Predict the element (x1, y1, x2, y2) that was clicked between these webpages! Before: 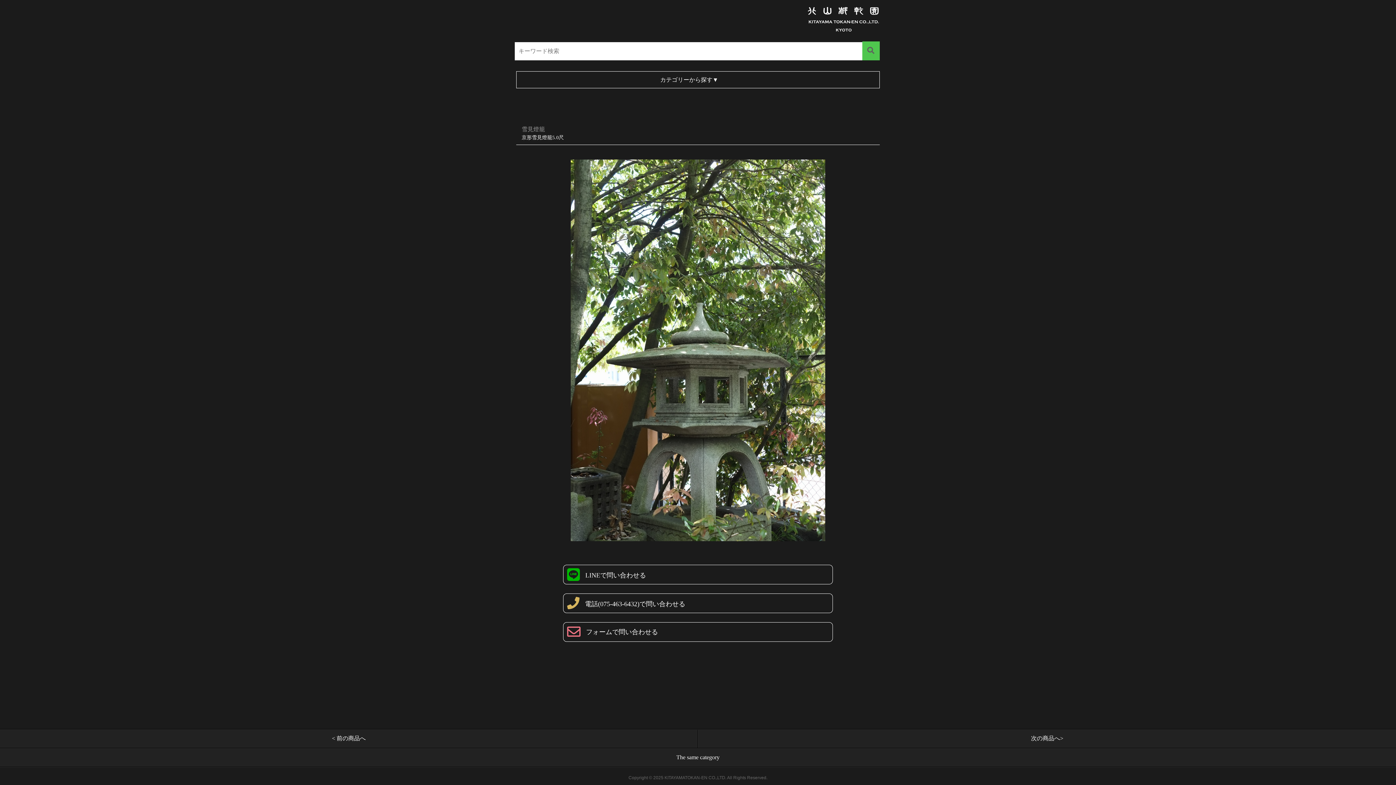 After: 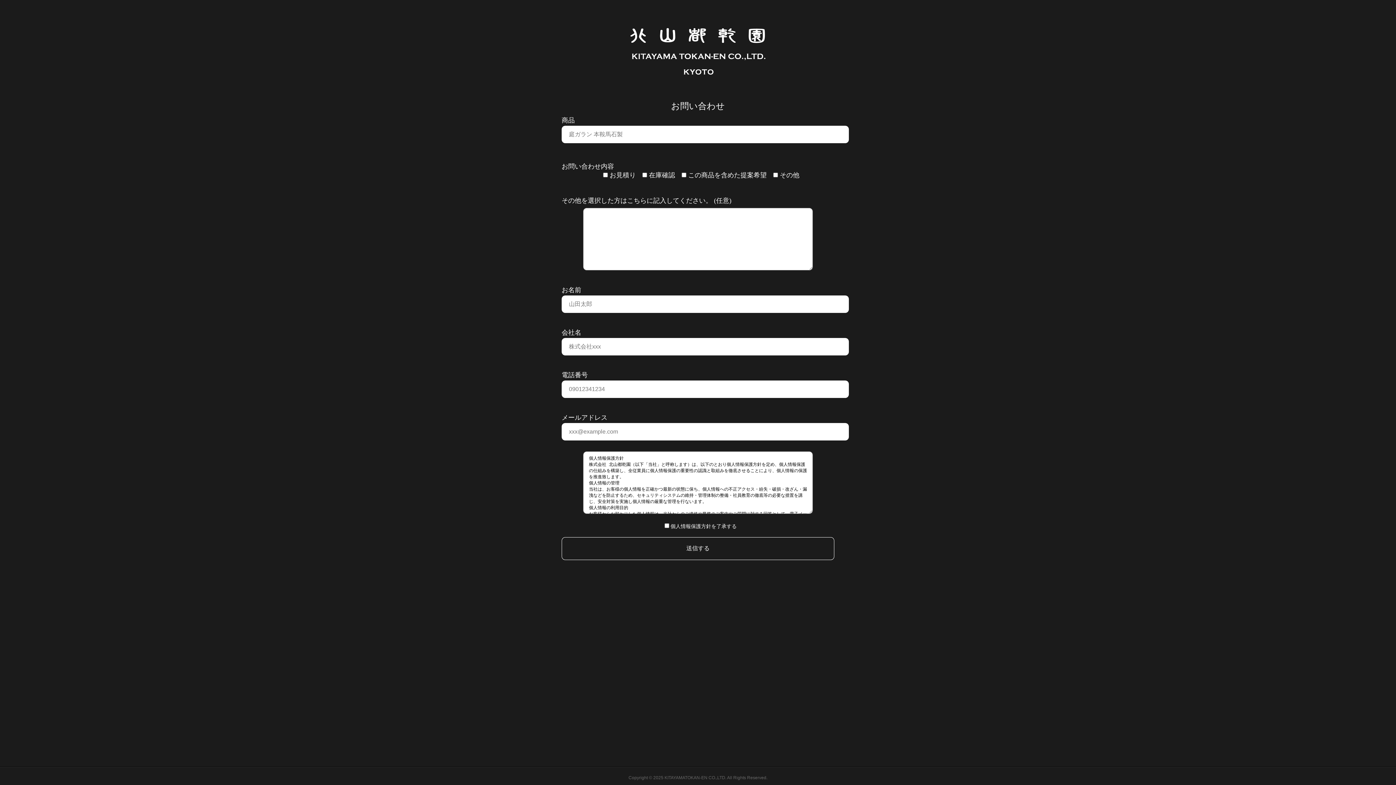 Action: label: フォームで問い合わせる bbox: (552, 622, 843, 642)